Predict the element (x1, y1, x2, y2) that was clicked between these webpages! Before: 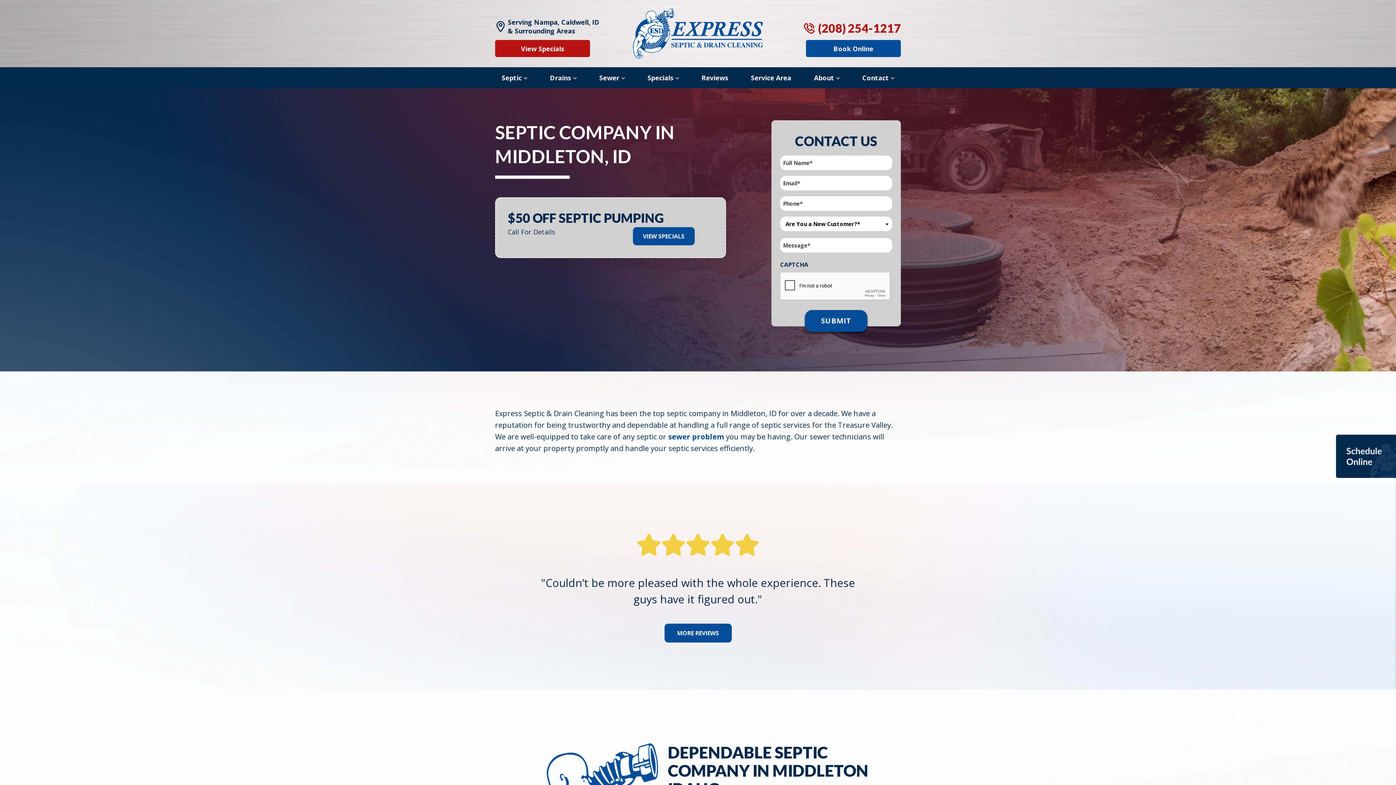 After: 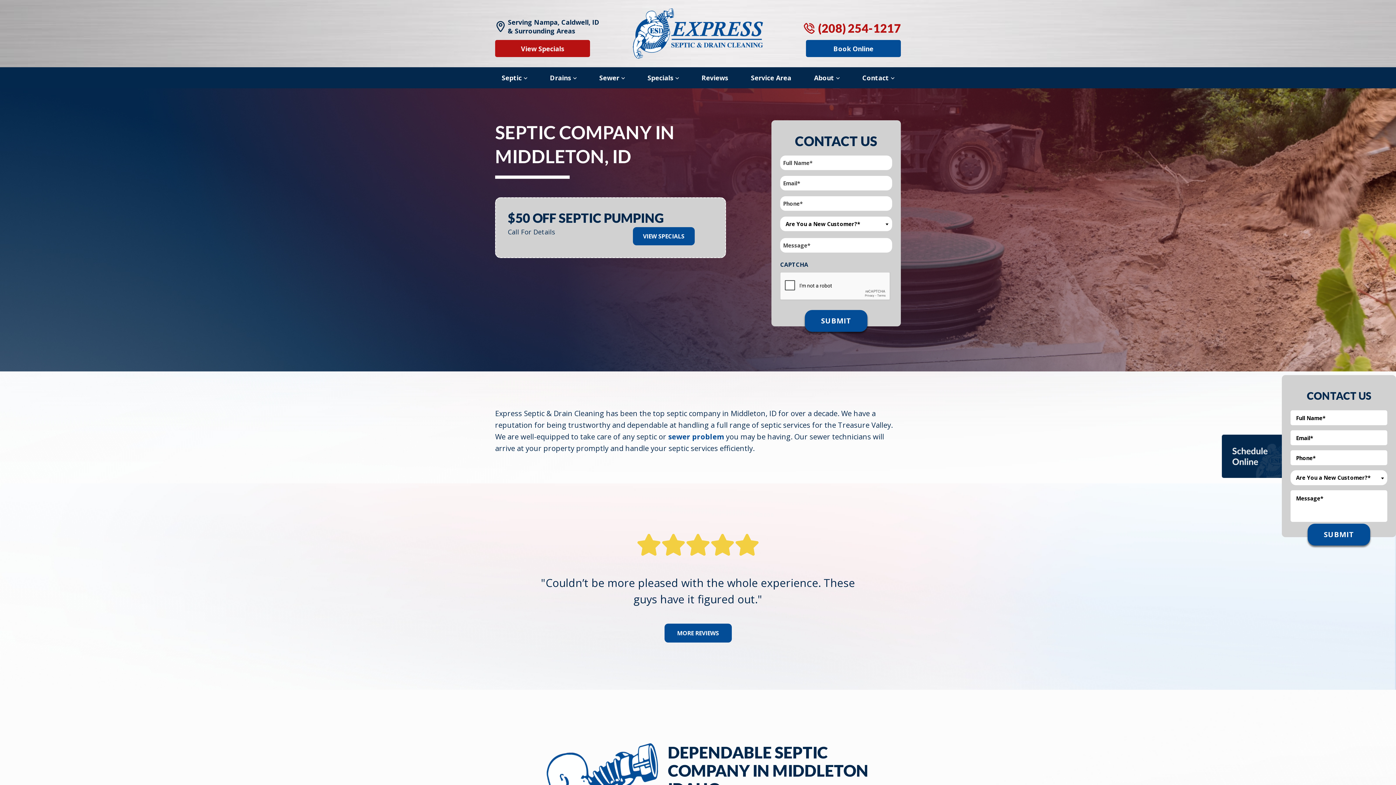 Action: bbox: (1336, 427, 1403, 485)